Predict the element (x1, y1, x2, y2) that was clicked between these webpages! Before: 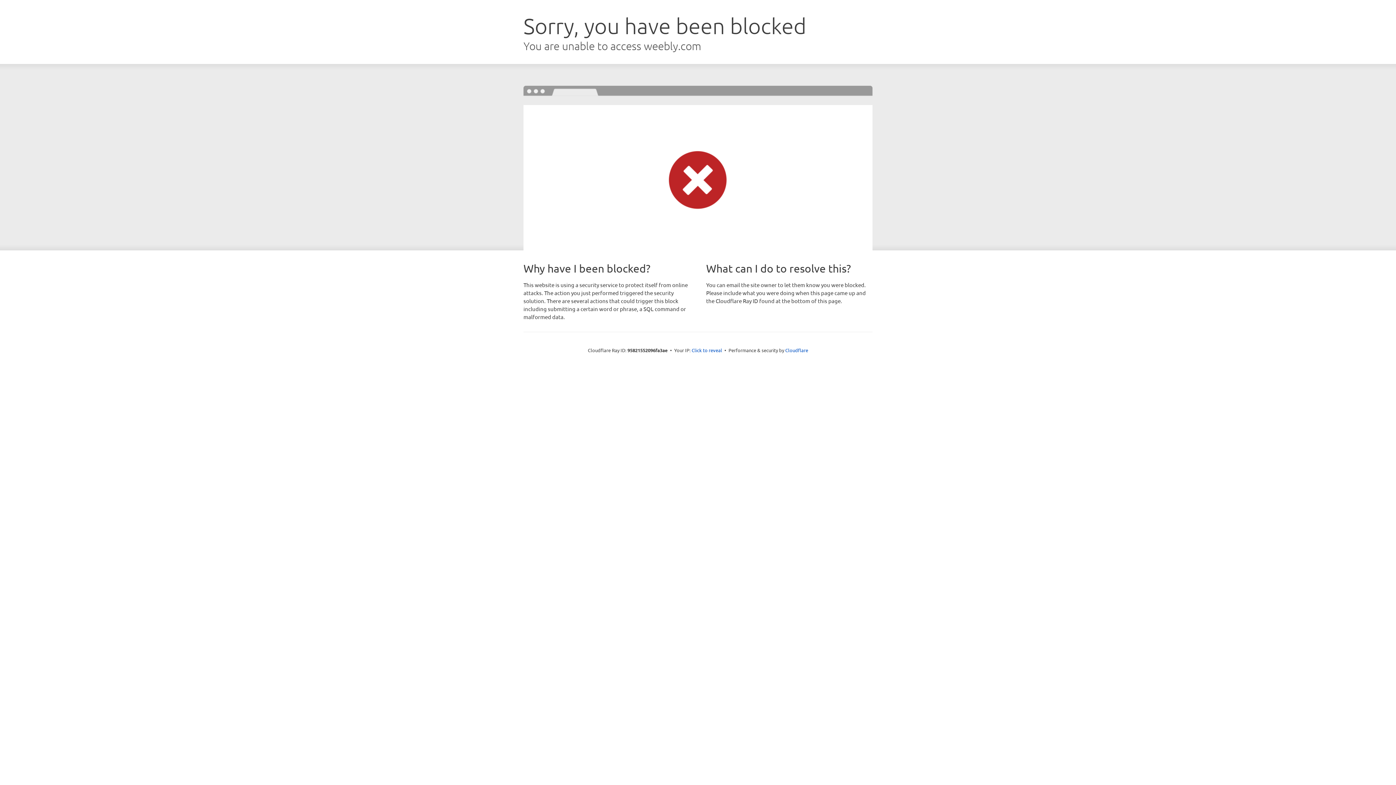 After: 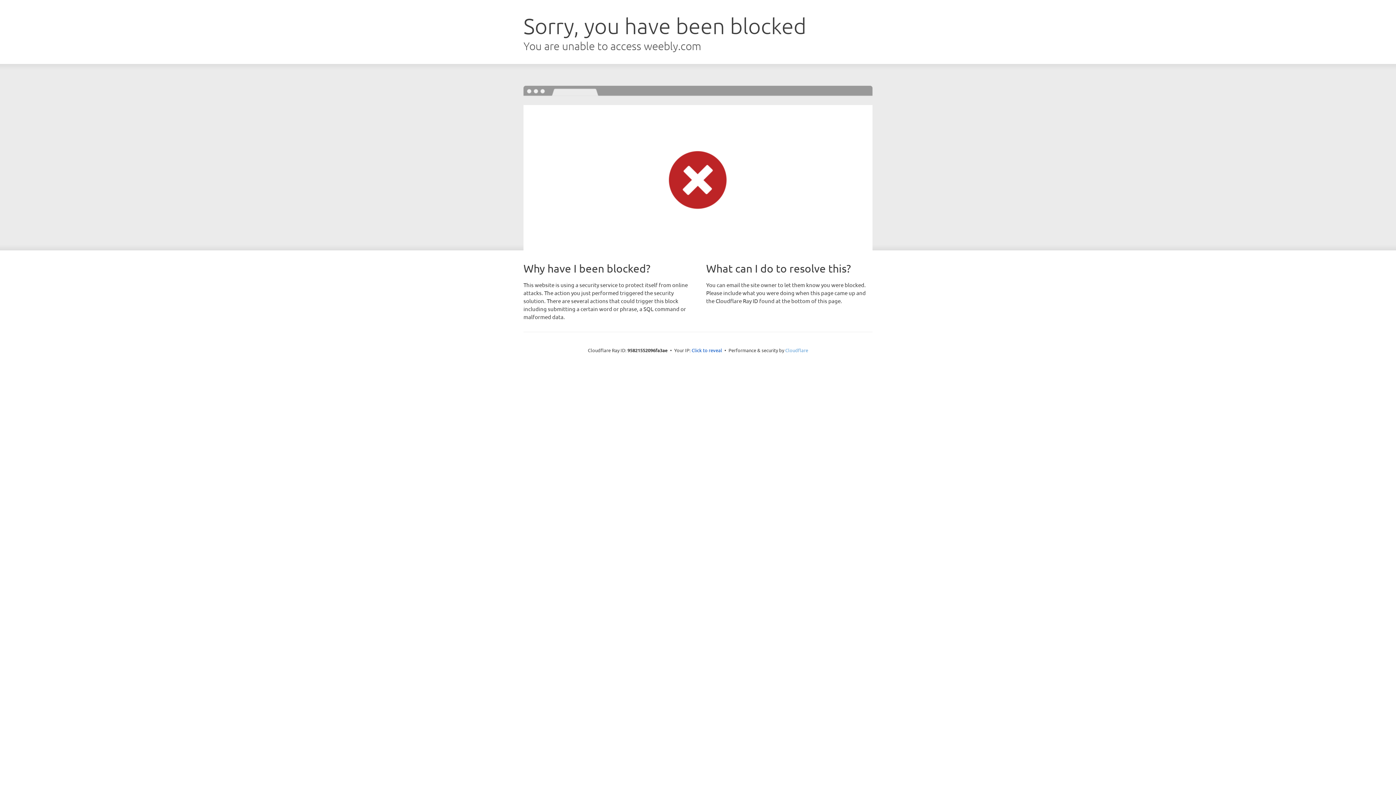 Action: bbox: (785, 347, 808, 353) label: Cloudflare